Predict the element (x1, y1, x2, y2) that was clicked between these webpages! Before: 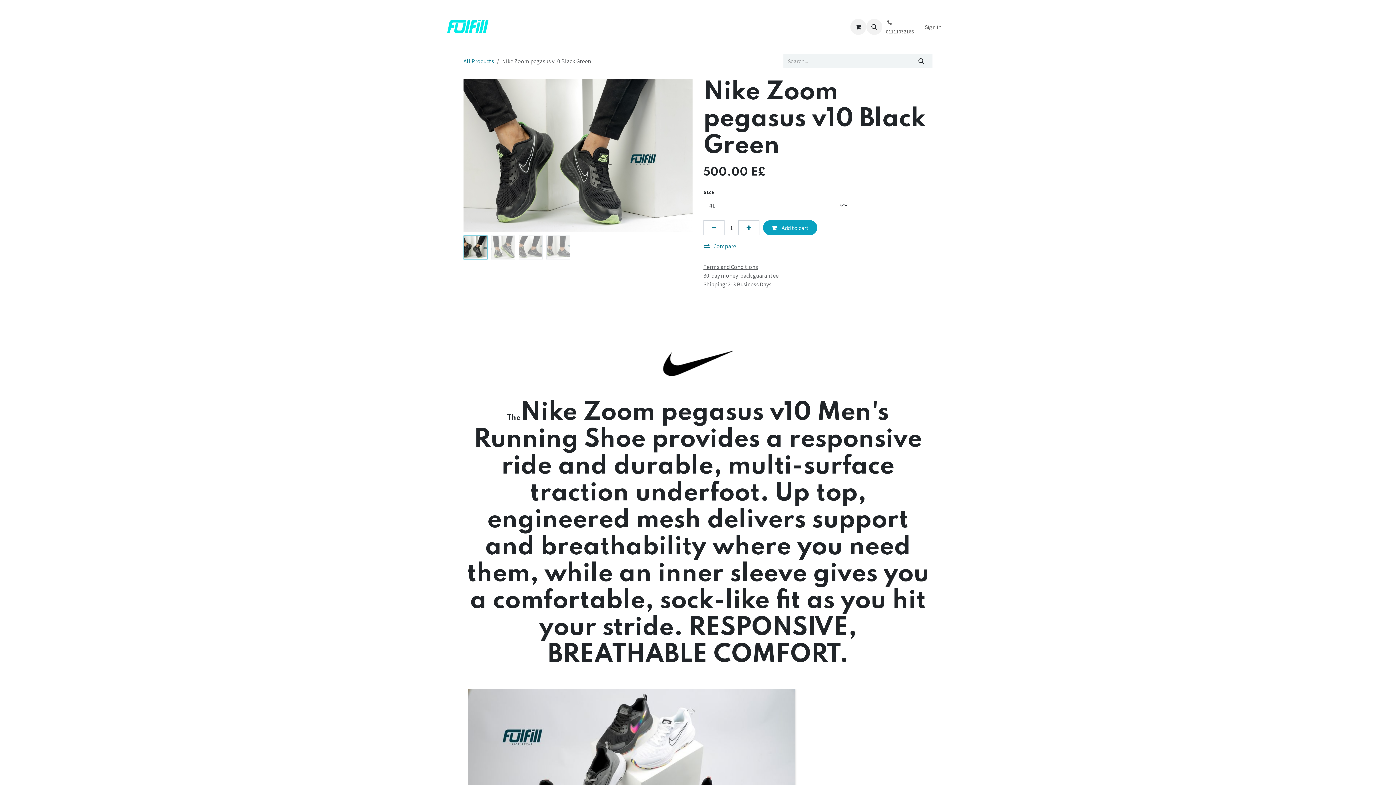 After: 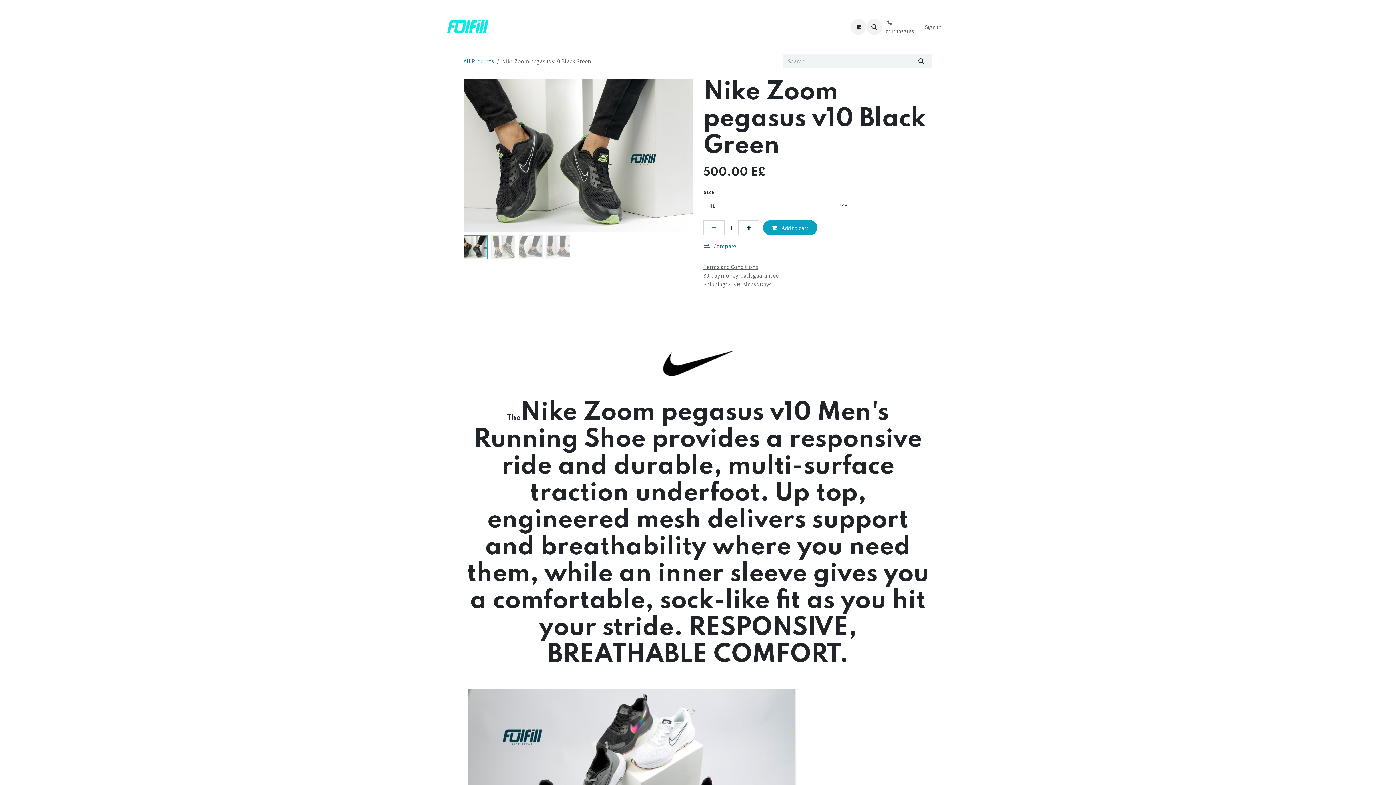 Action: bbox: (738, 220, 759, 235) label: Add one